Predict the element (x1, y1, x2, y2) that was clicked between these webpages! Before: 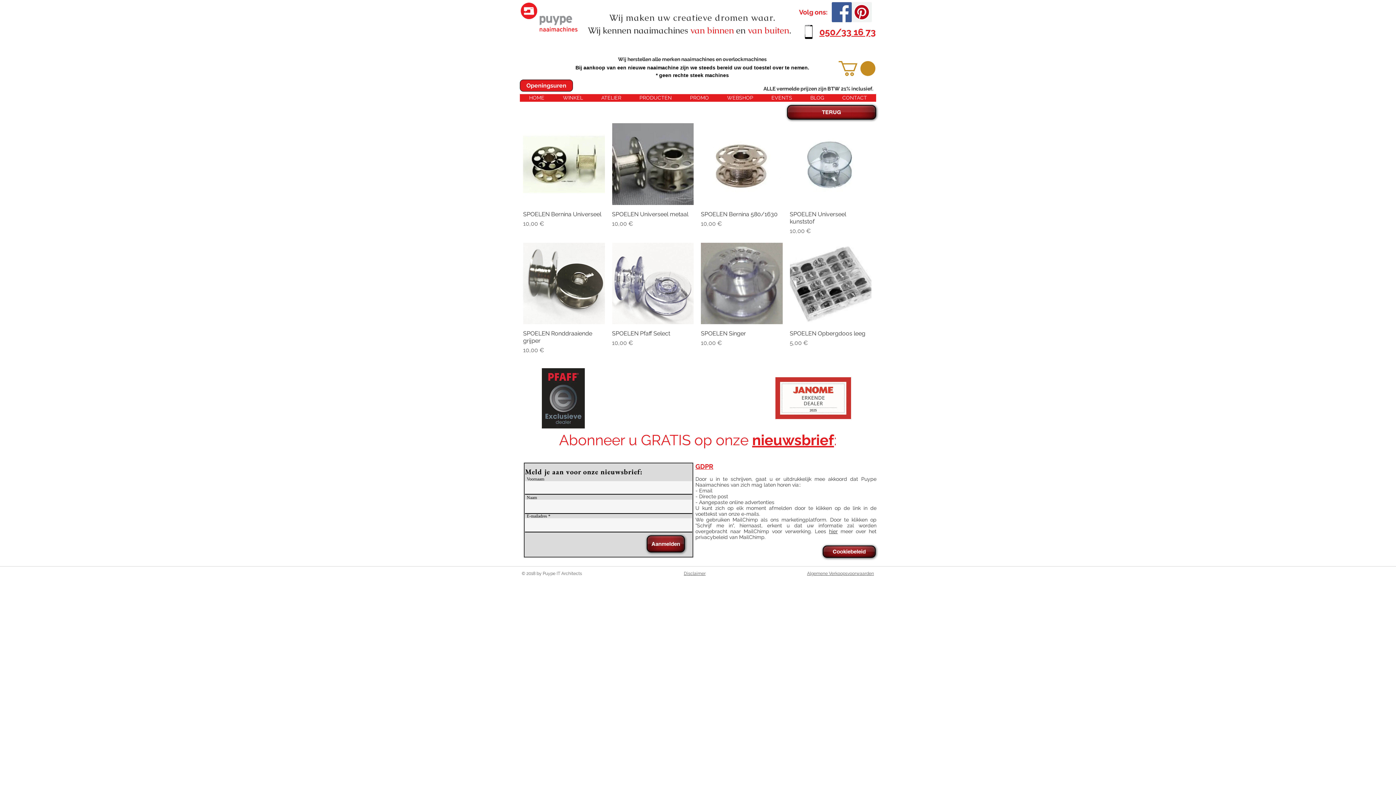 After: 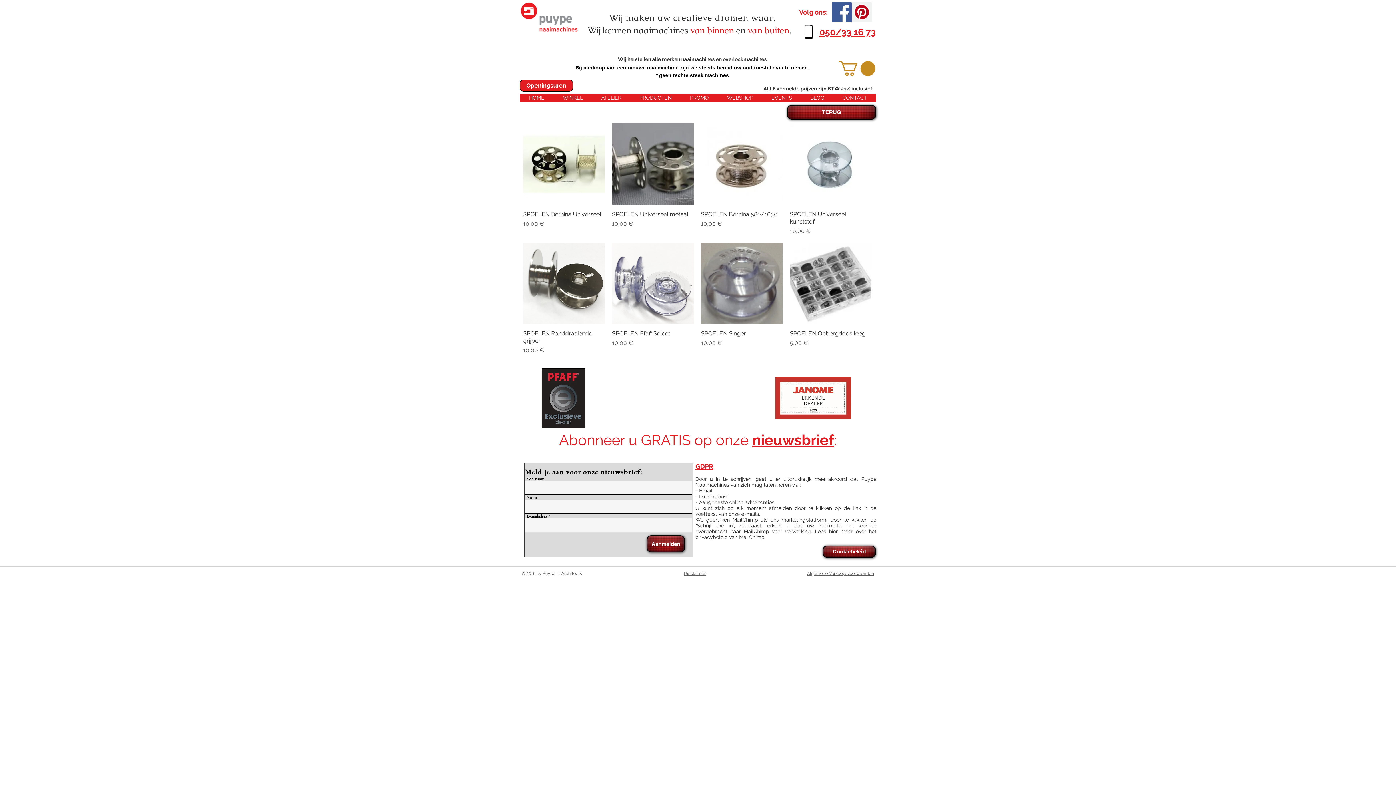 Action: bbox: (838, 61, 875, 76)